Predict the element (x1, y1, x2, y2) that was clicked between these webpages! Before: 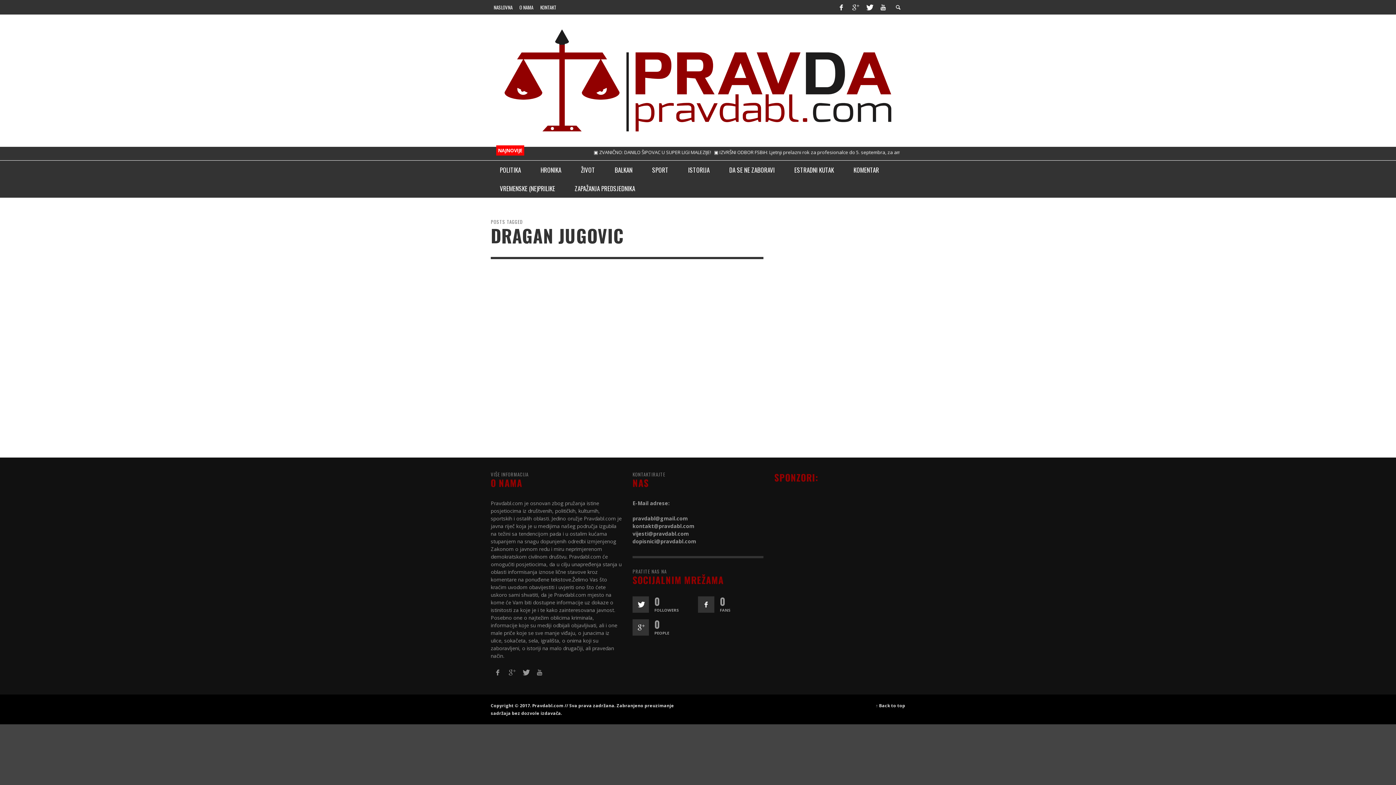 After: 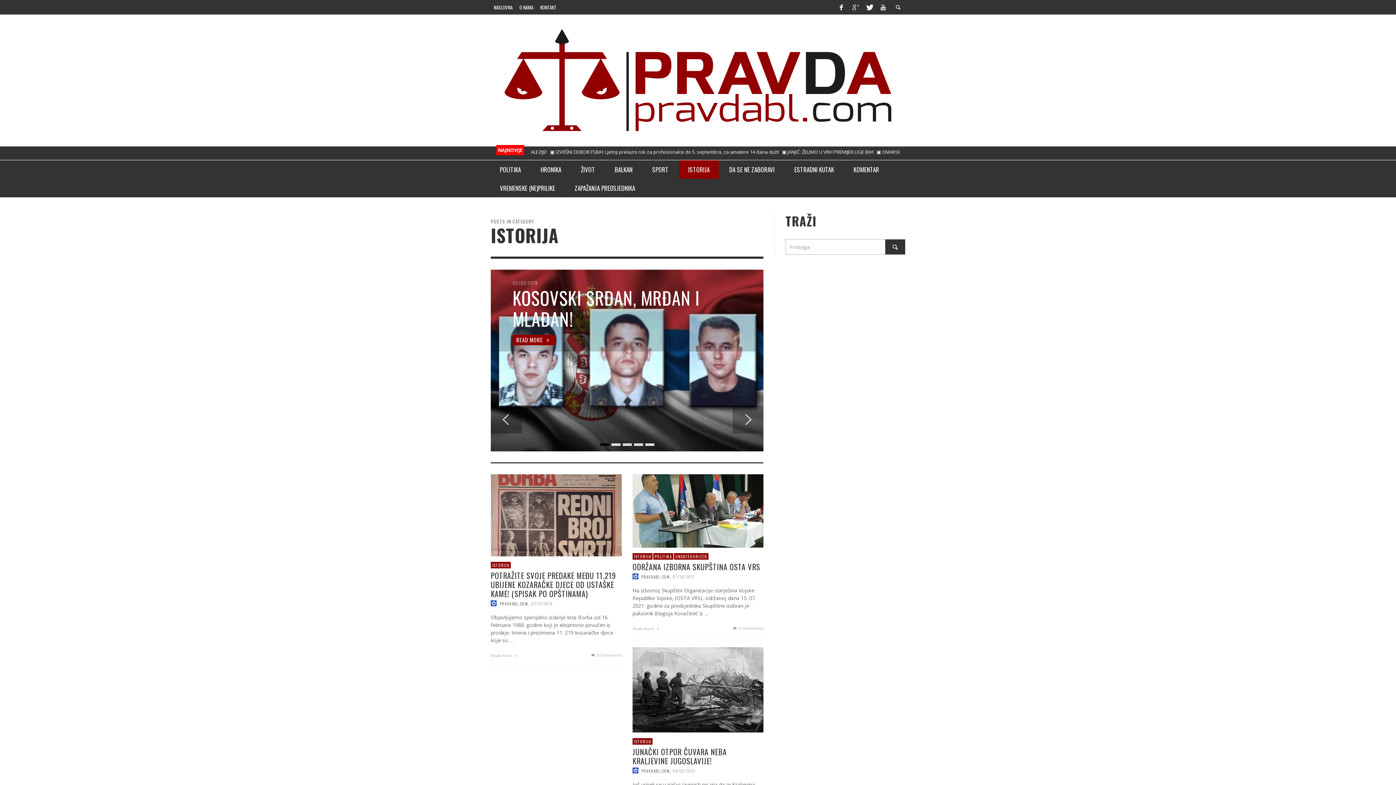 Action: label: ISTORIJA bbox: (679, 160, 718, 179)